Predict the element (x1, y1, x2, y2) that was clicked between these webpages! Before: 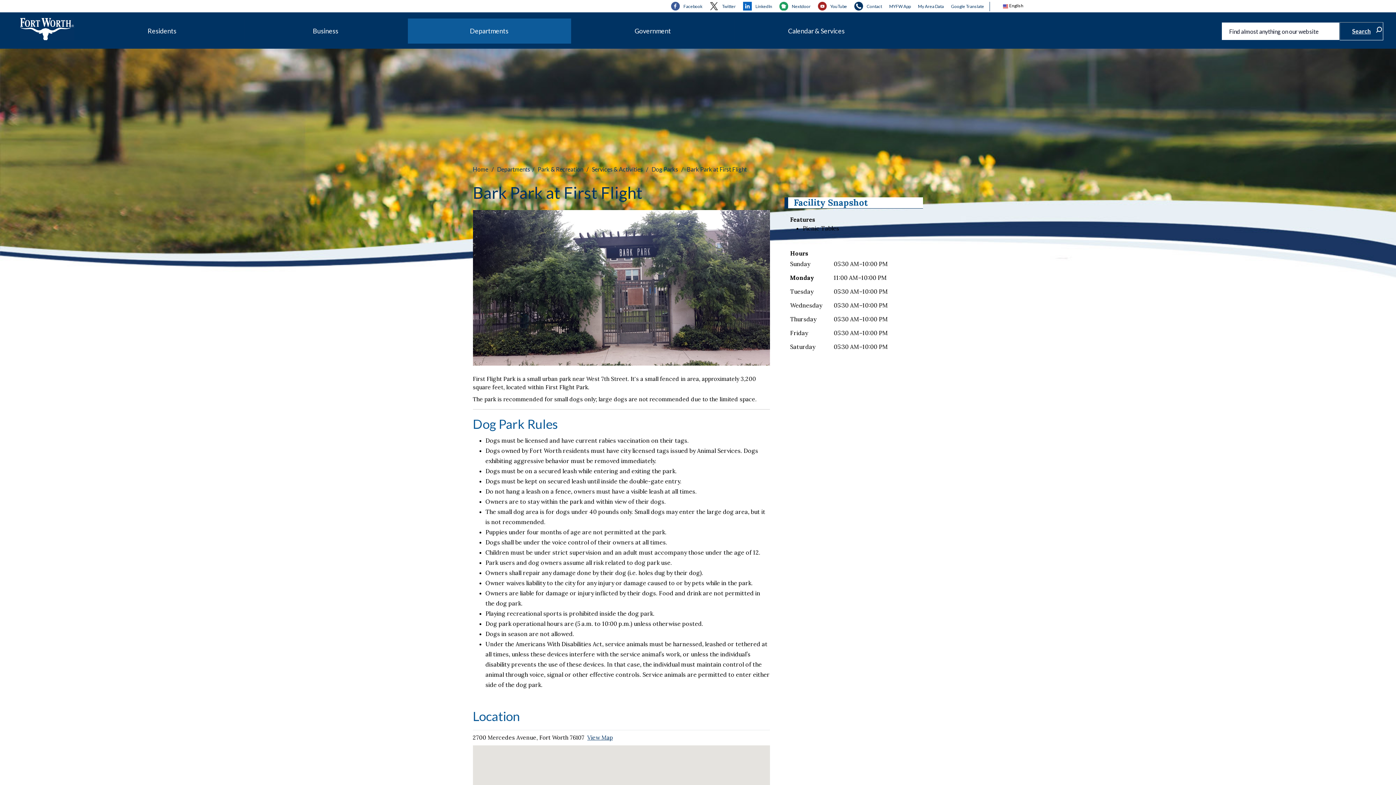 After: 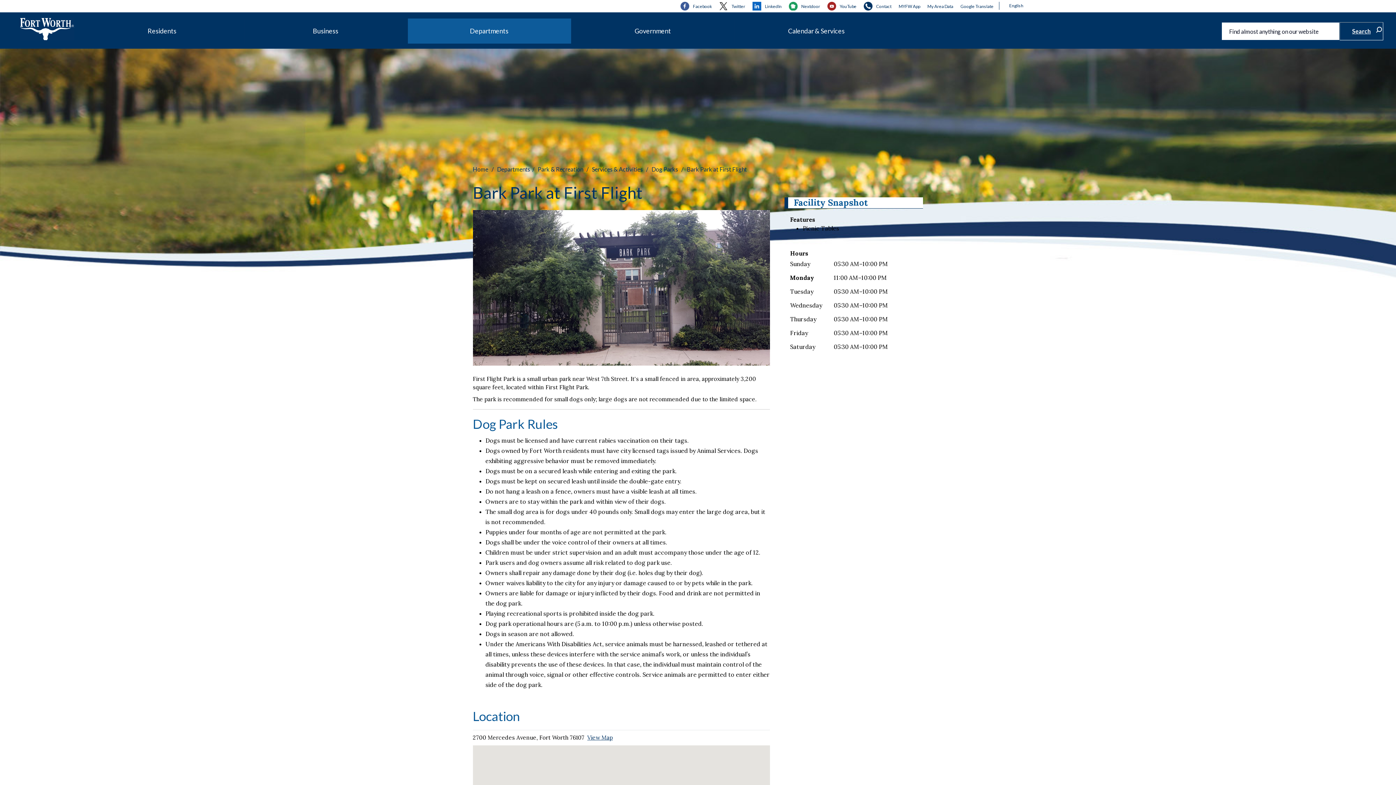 Action: bbox: (997, 1, 1025, 11) label:  English
Select this as your preferred language